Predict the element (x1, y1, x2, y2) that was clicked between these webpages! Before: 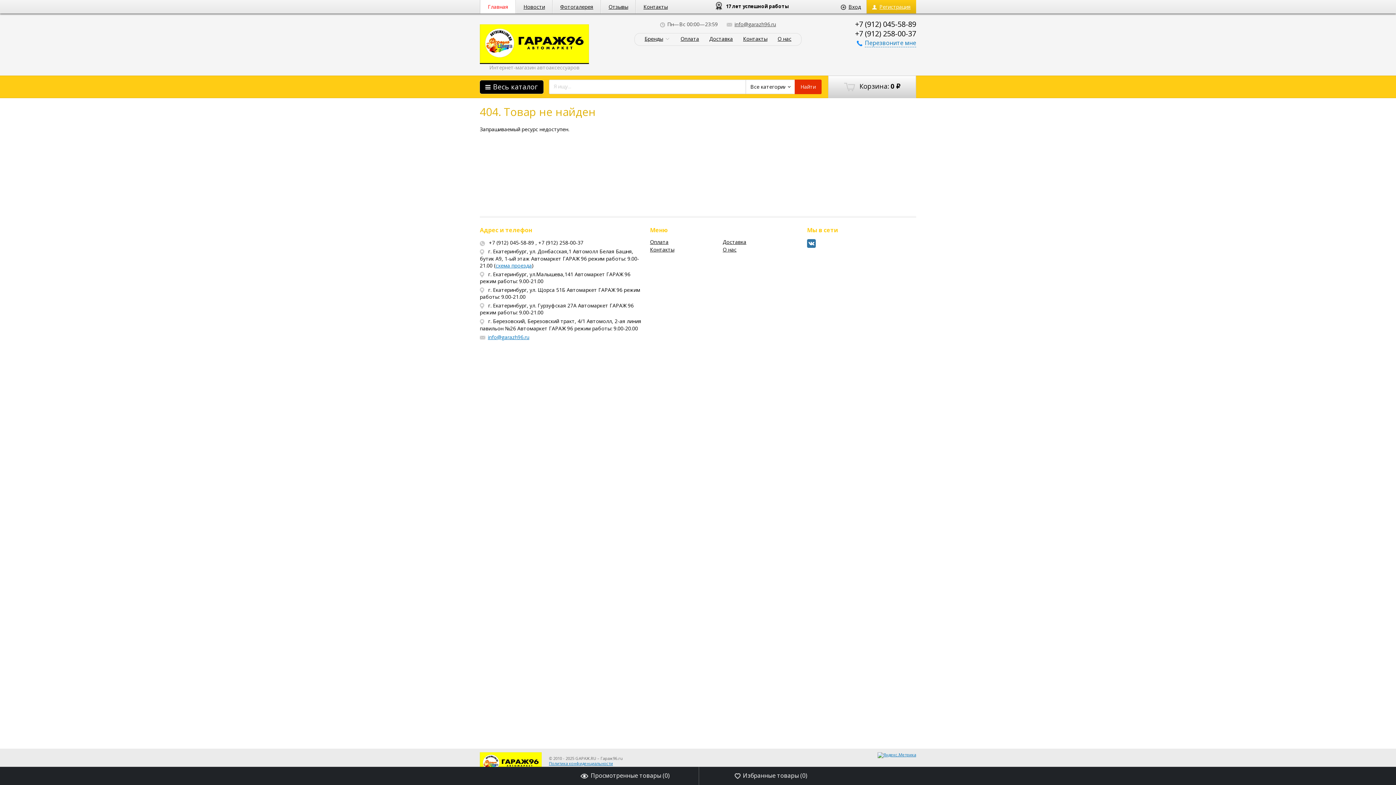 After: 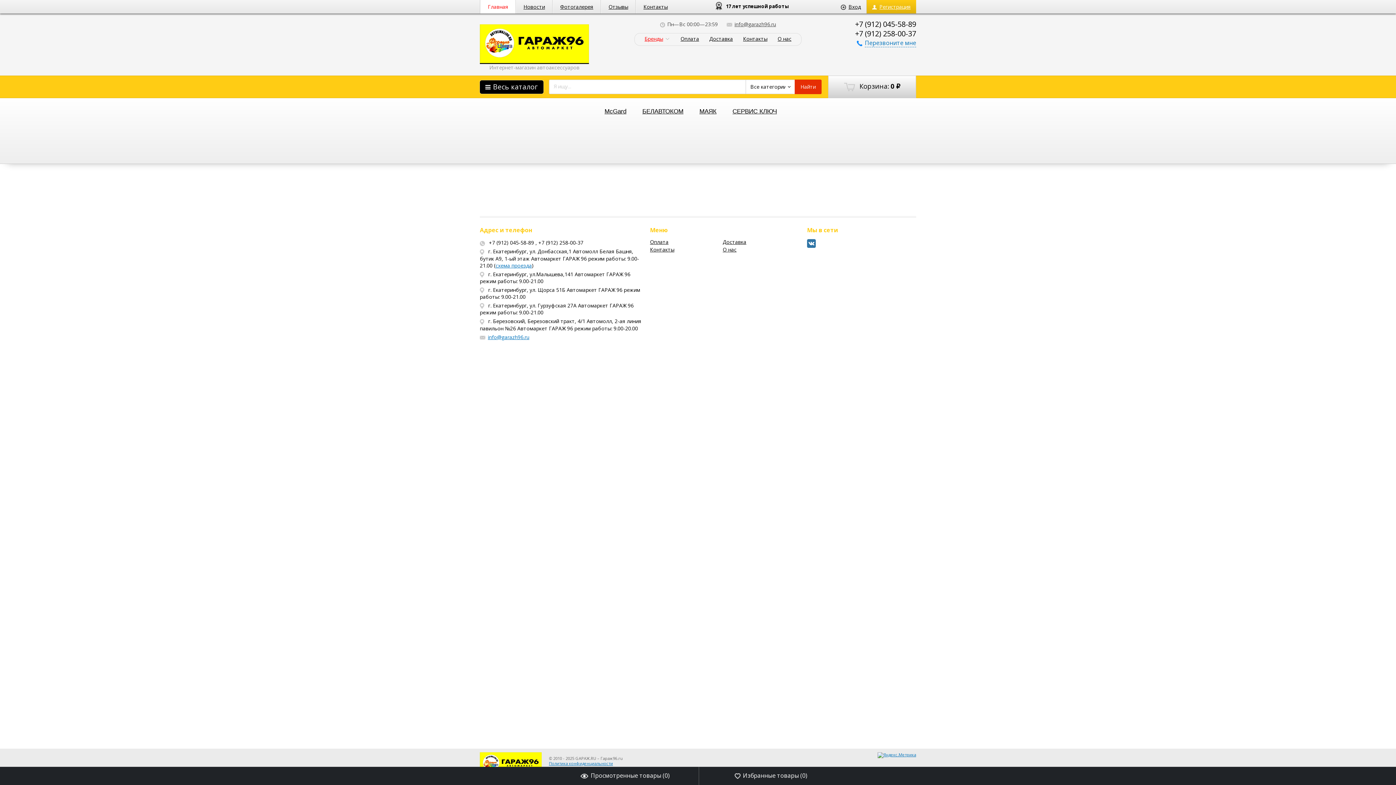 Action: bbox: (644, 36, 670, 41) label: Бренды